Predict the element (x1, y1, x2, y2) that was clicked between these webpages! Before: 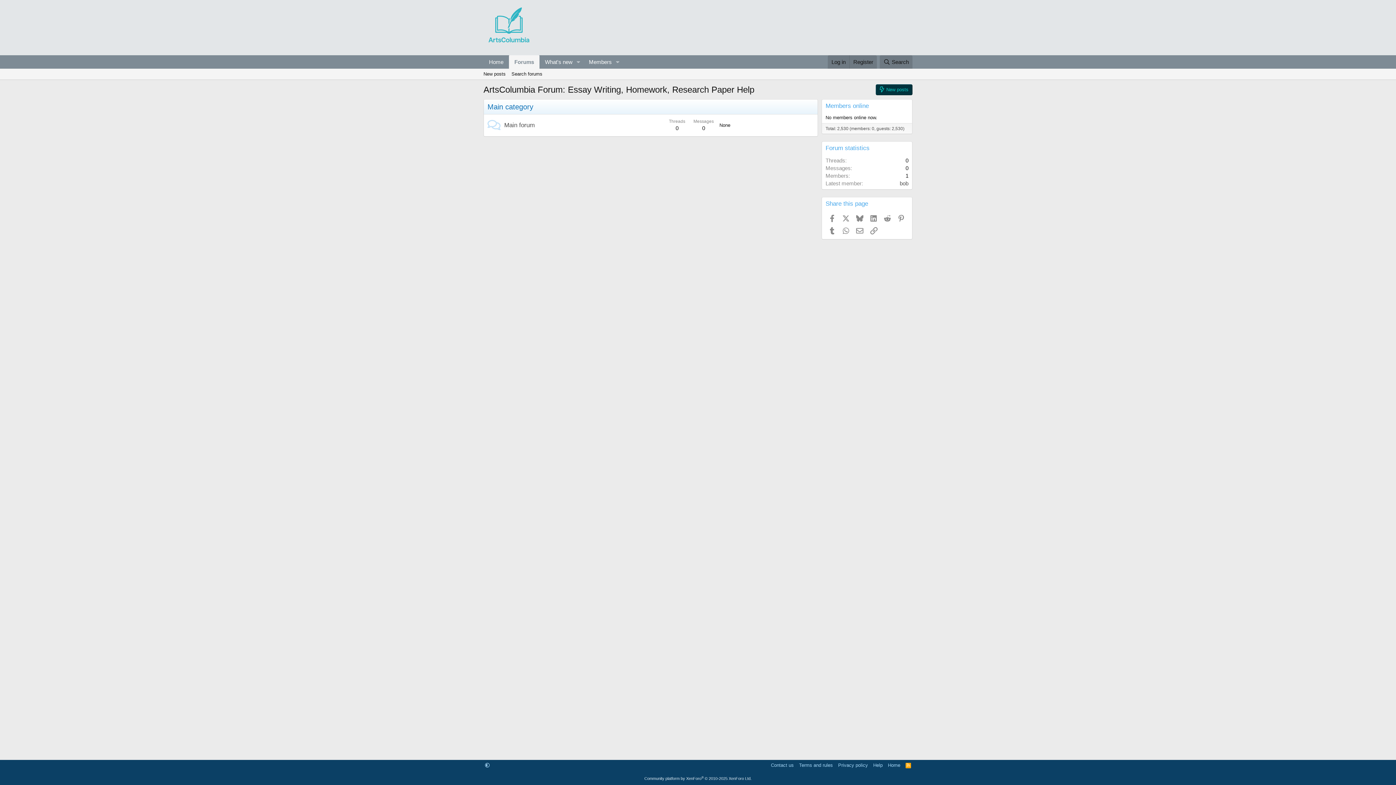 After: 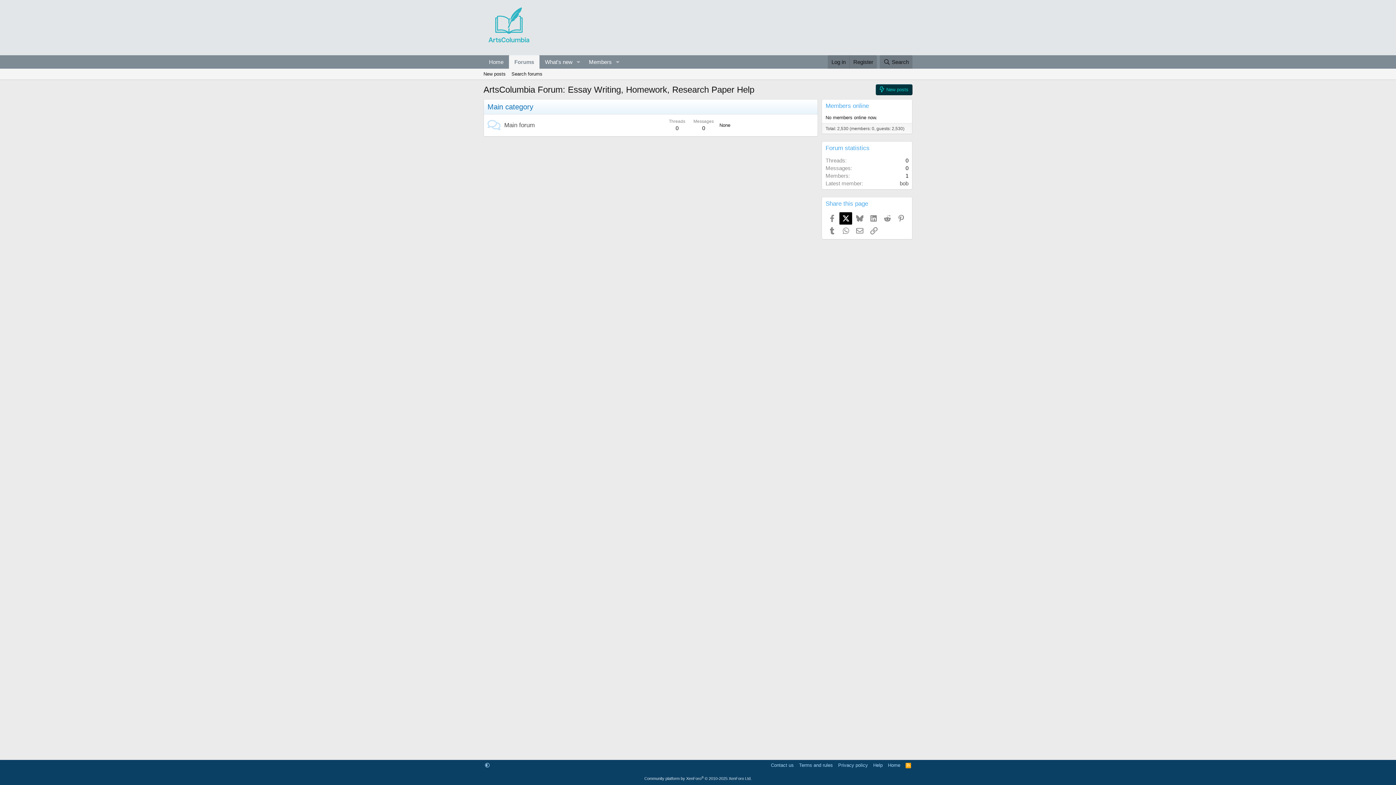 Action: label: X bbox: (839, 212, 852, 224)